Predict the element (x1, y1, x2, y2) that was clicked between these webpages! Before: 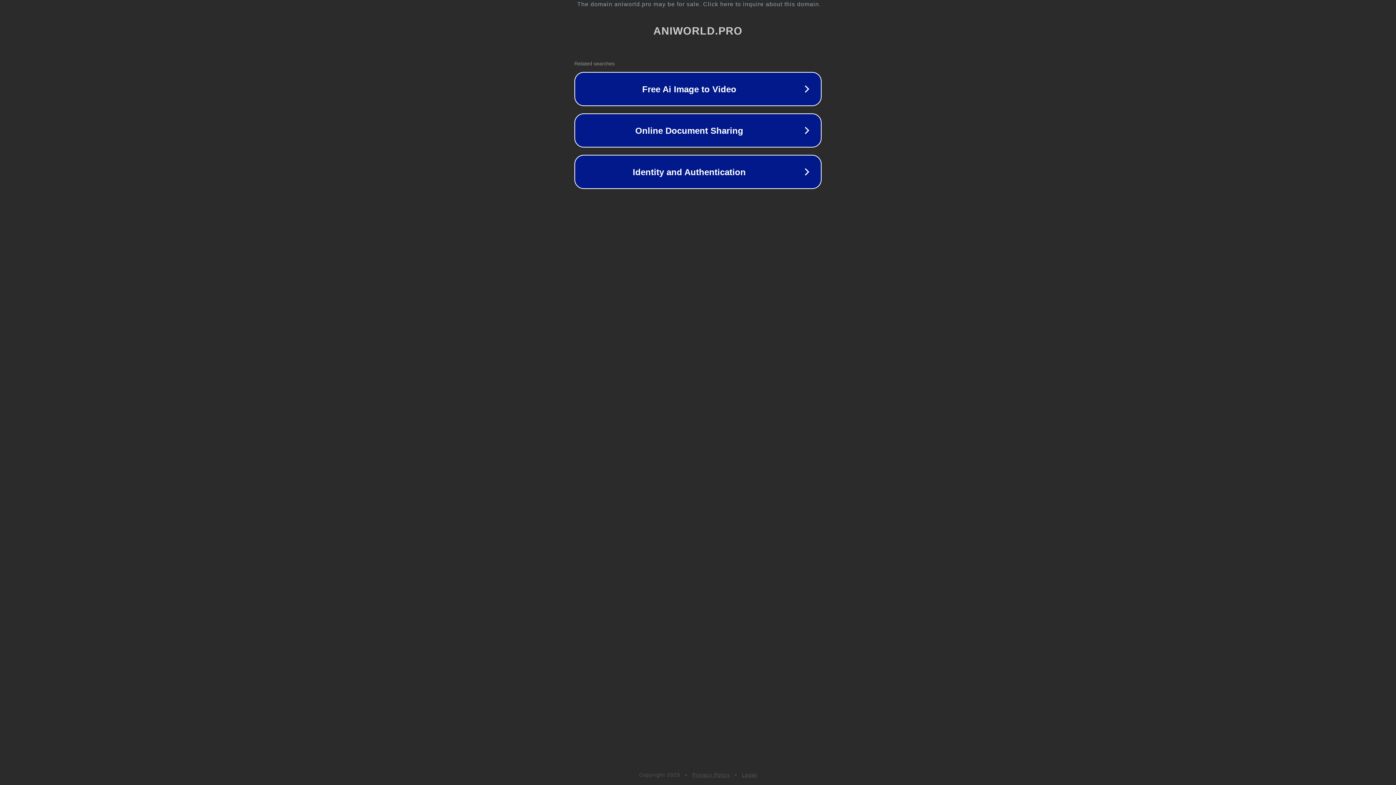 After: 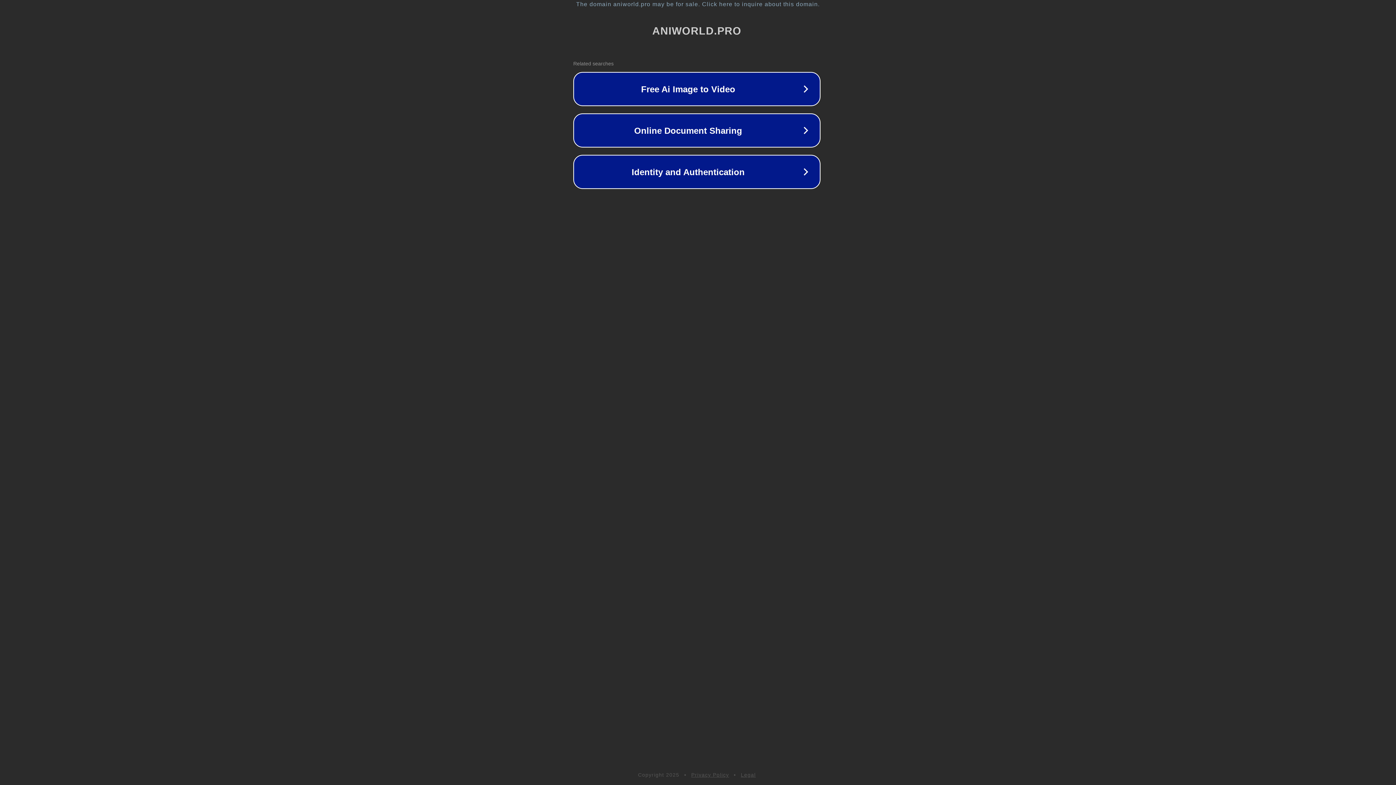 Action: bbox: (1, 1, 1397, 7) label: The domain aniworld.pro may be for sale. Click here to inquire about this domain.